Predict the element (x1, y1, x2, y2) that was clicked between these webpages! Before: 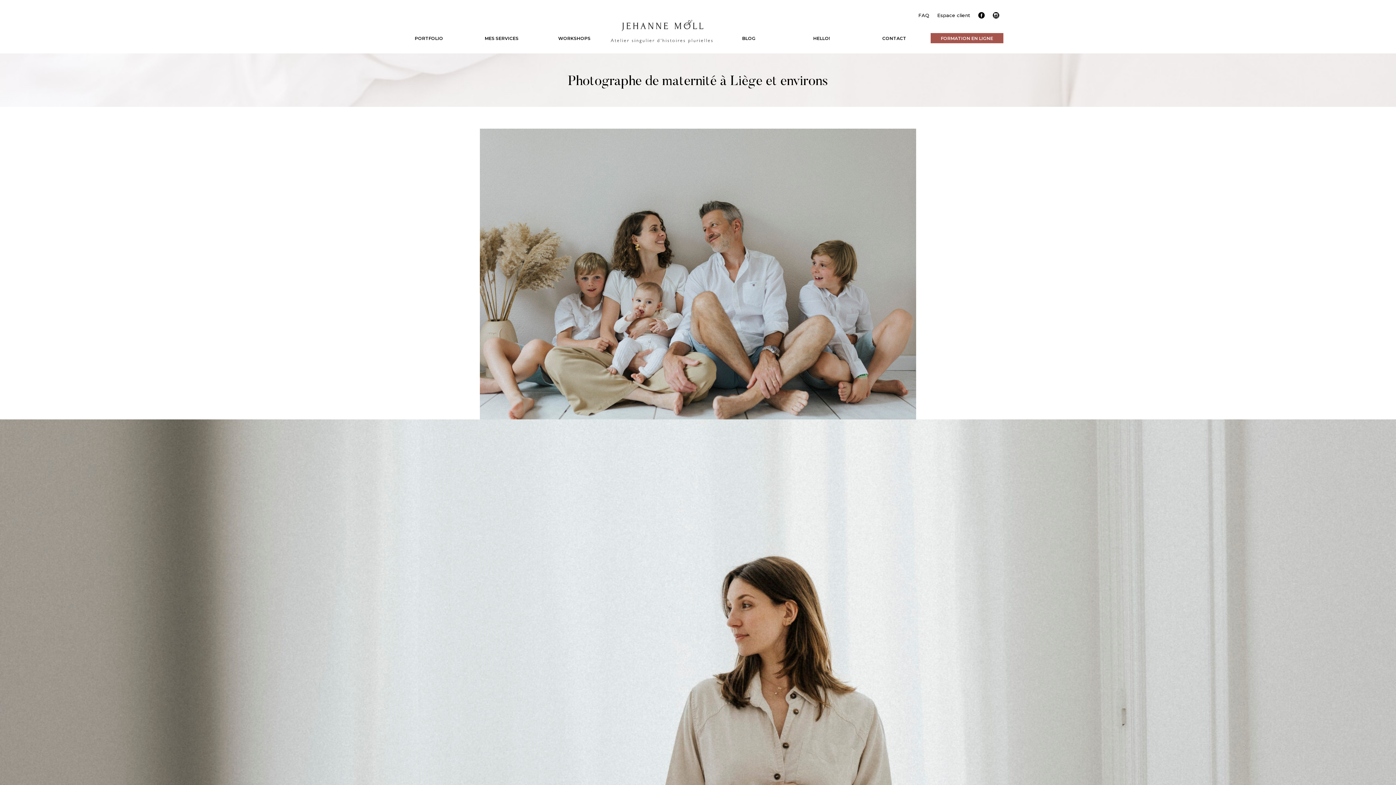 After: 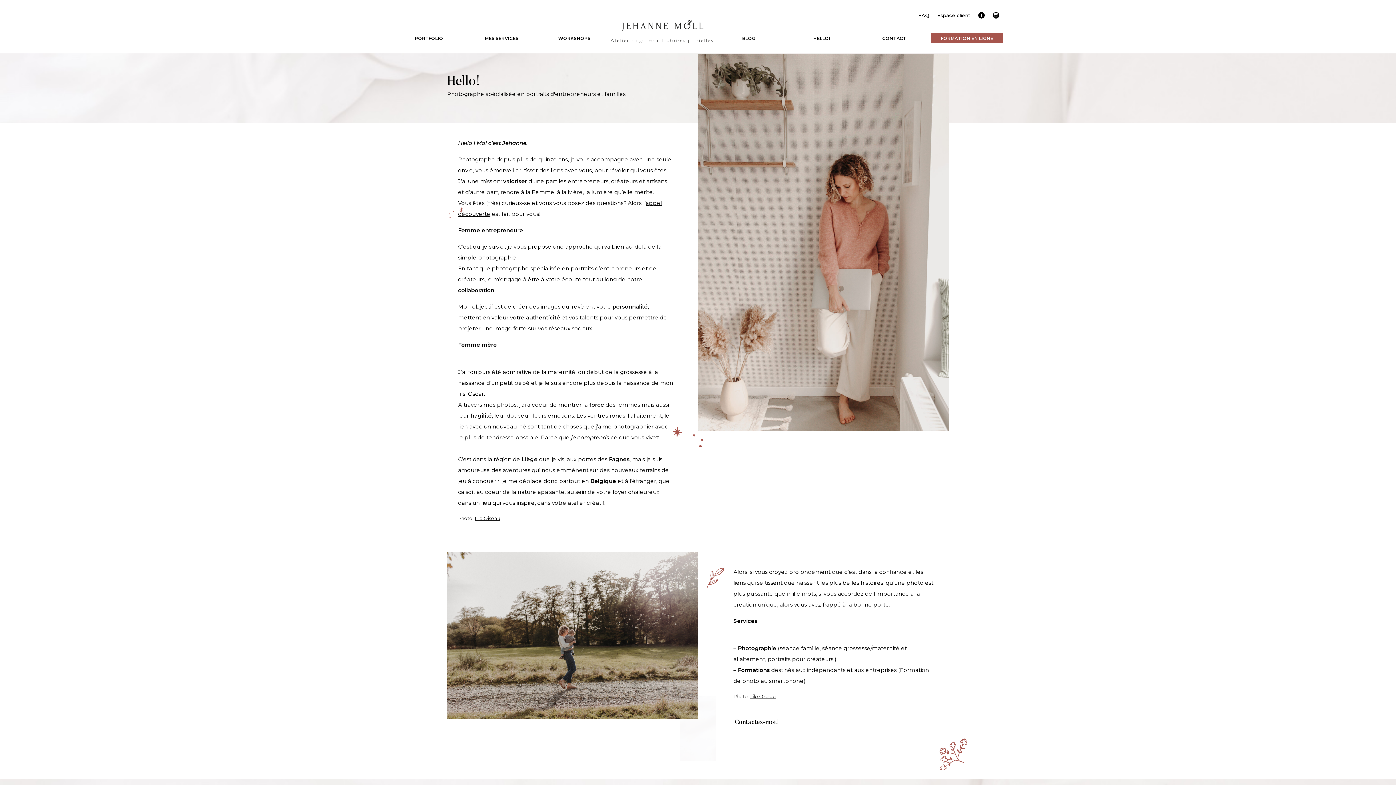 Action: label: HELLO! bbox: (785, 33, 858, 43)